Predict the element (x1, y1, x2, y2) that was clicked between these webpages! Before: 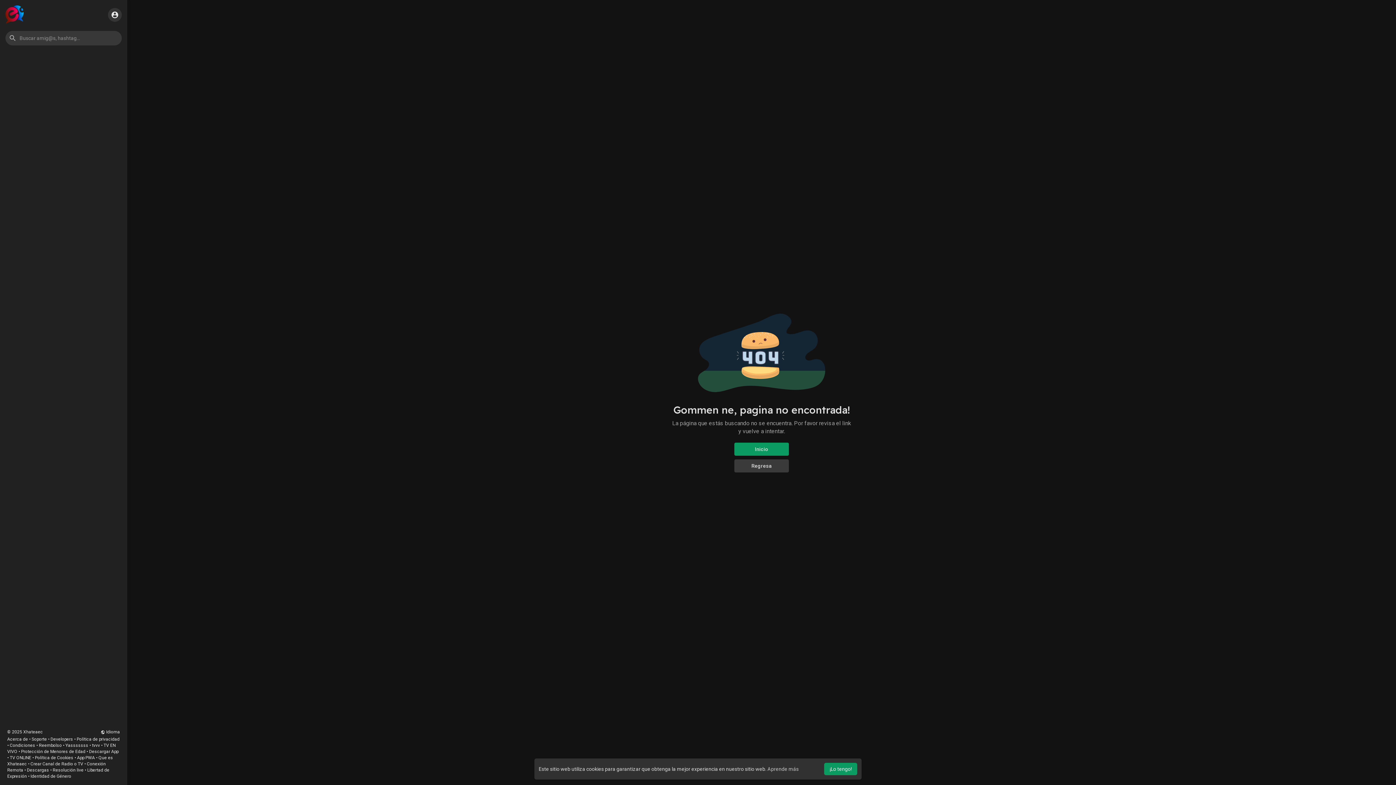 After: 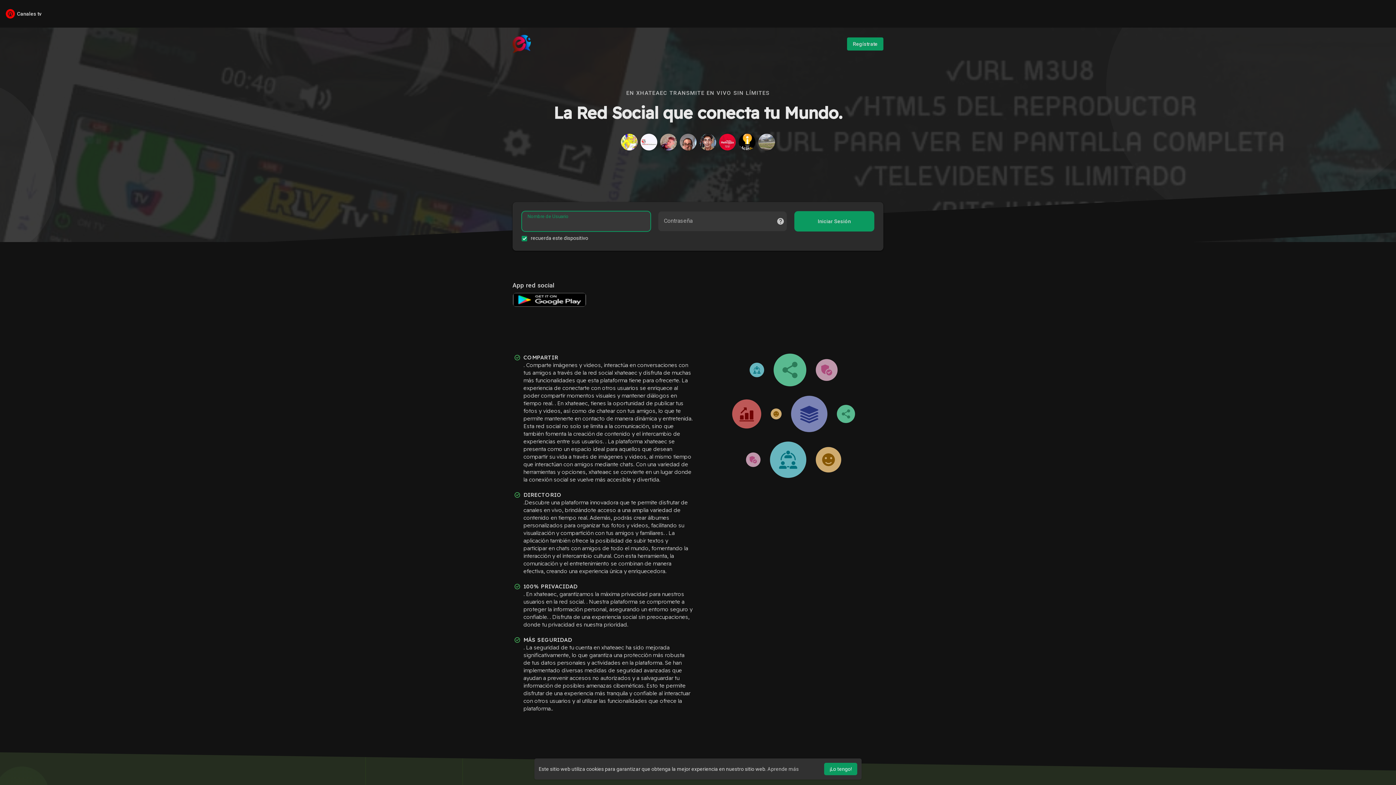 Action: bbox: (50, 737, 73, 742) label: Developers